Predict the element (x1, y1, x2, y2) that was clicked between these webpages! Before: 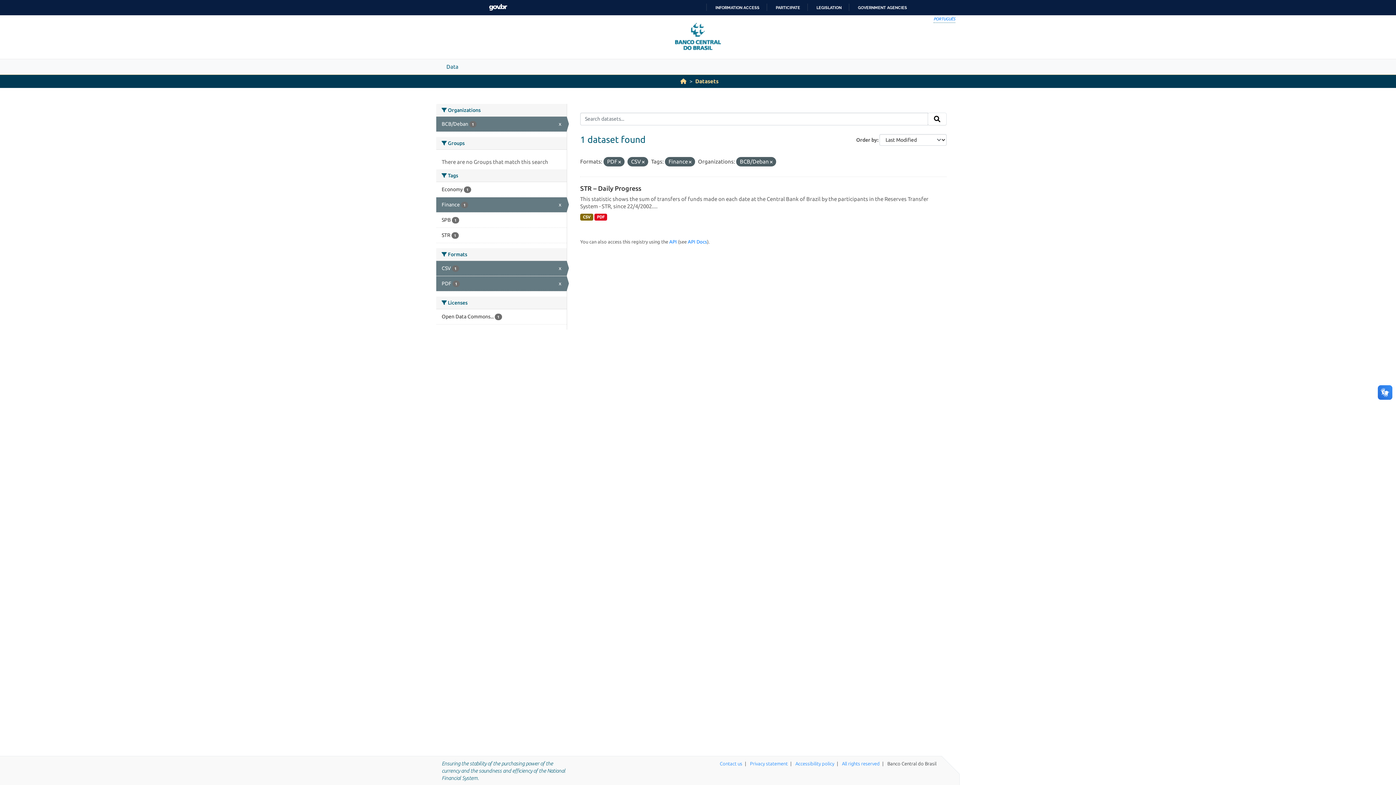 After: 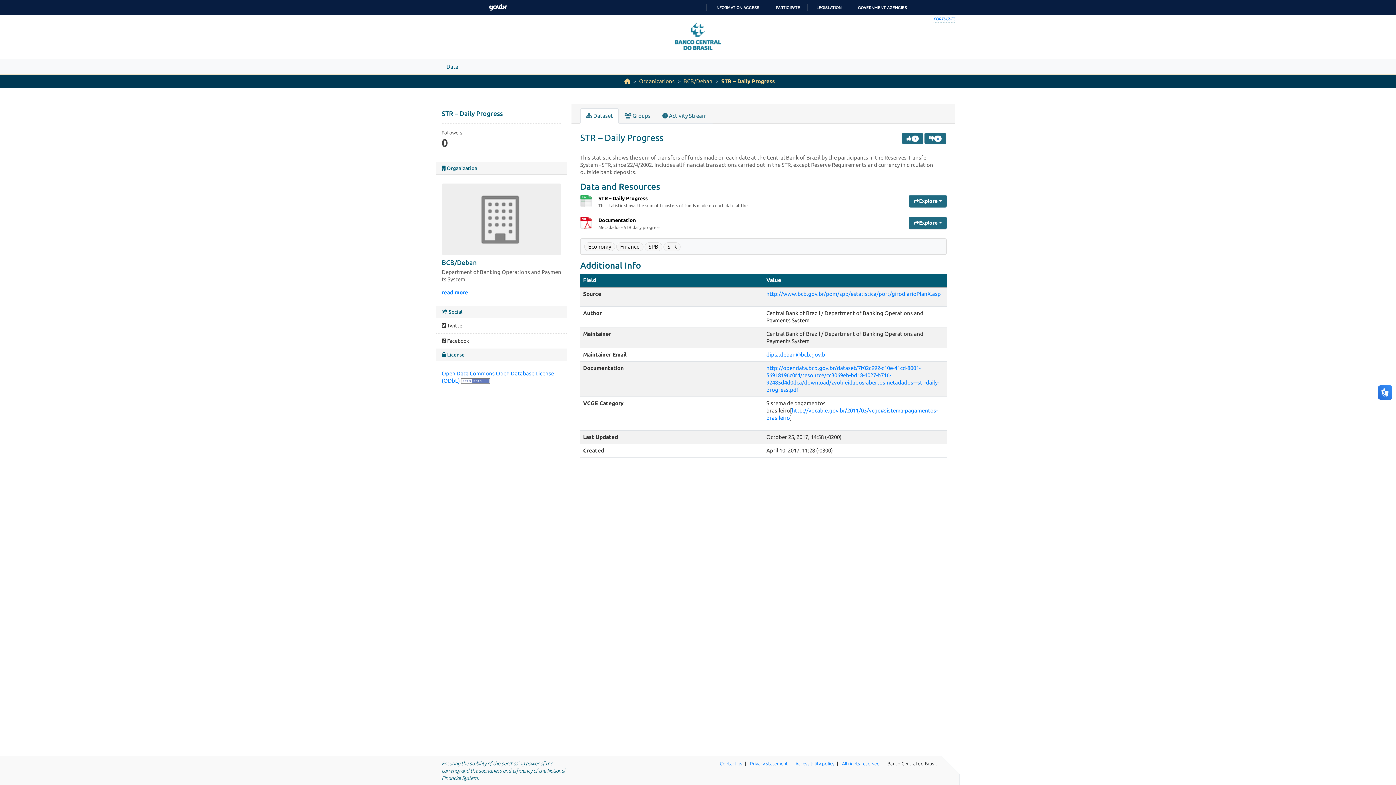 Action: bbox: (594, 213, 607, 220) label: PDF